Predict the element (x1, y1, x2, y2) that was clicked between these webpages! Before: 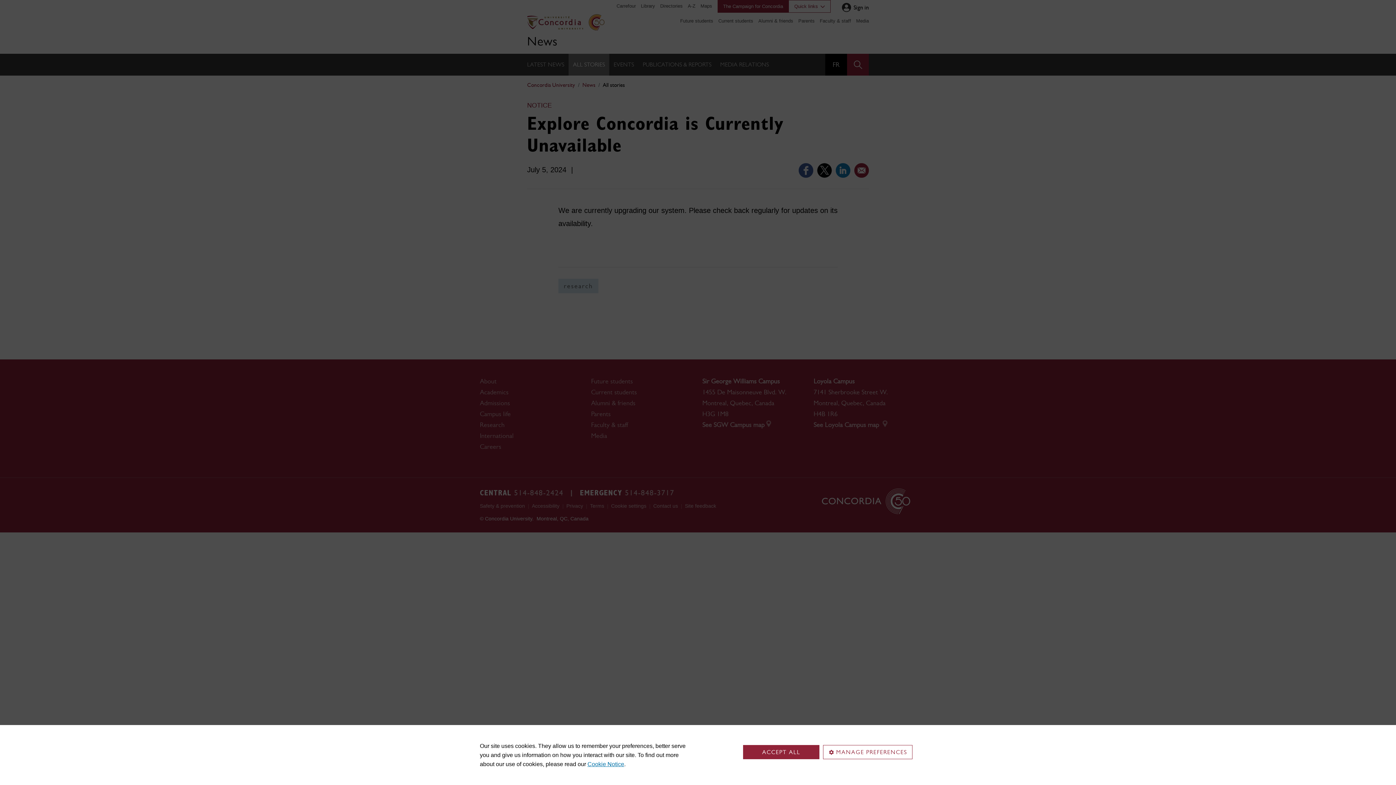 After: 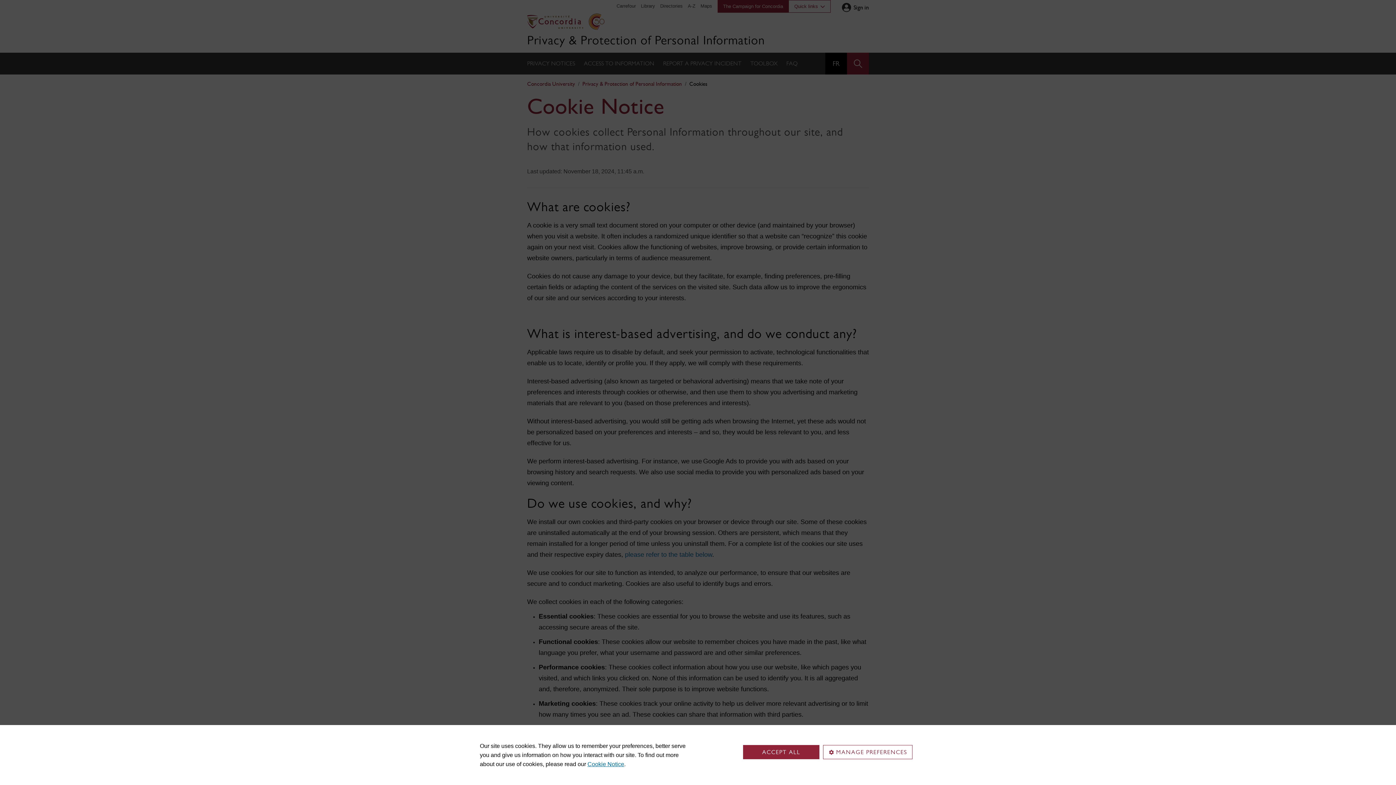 Action: bbox: (587, 761, 624, 767) label: Cookie Notice